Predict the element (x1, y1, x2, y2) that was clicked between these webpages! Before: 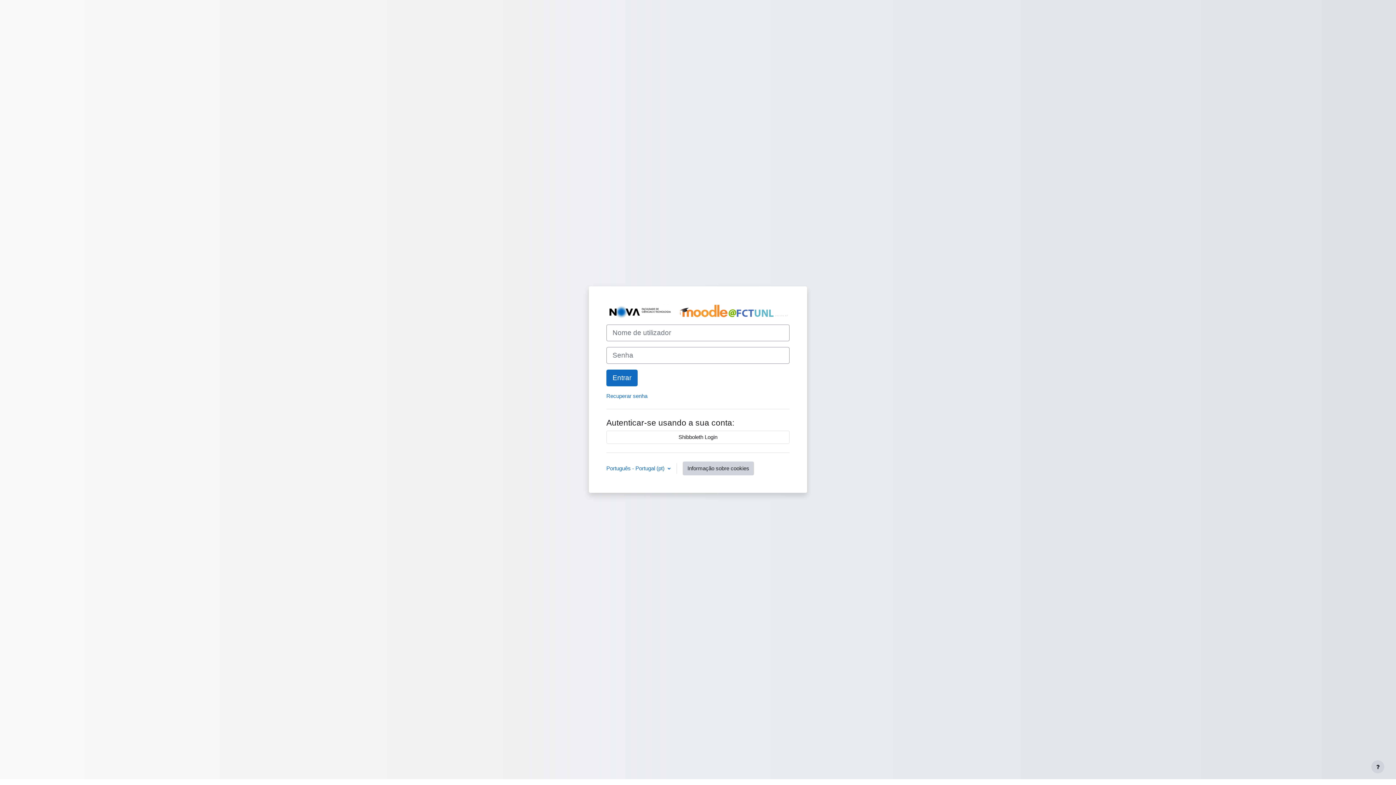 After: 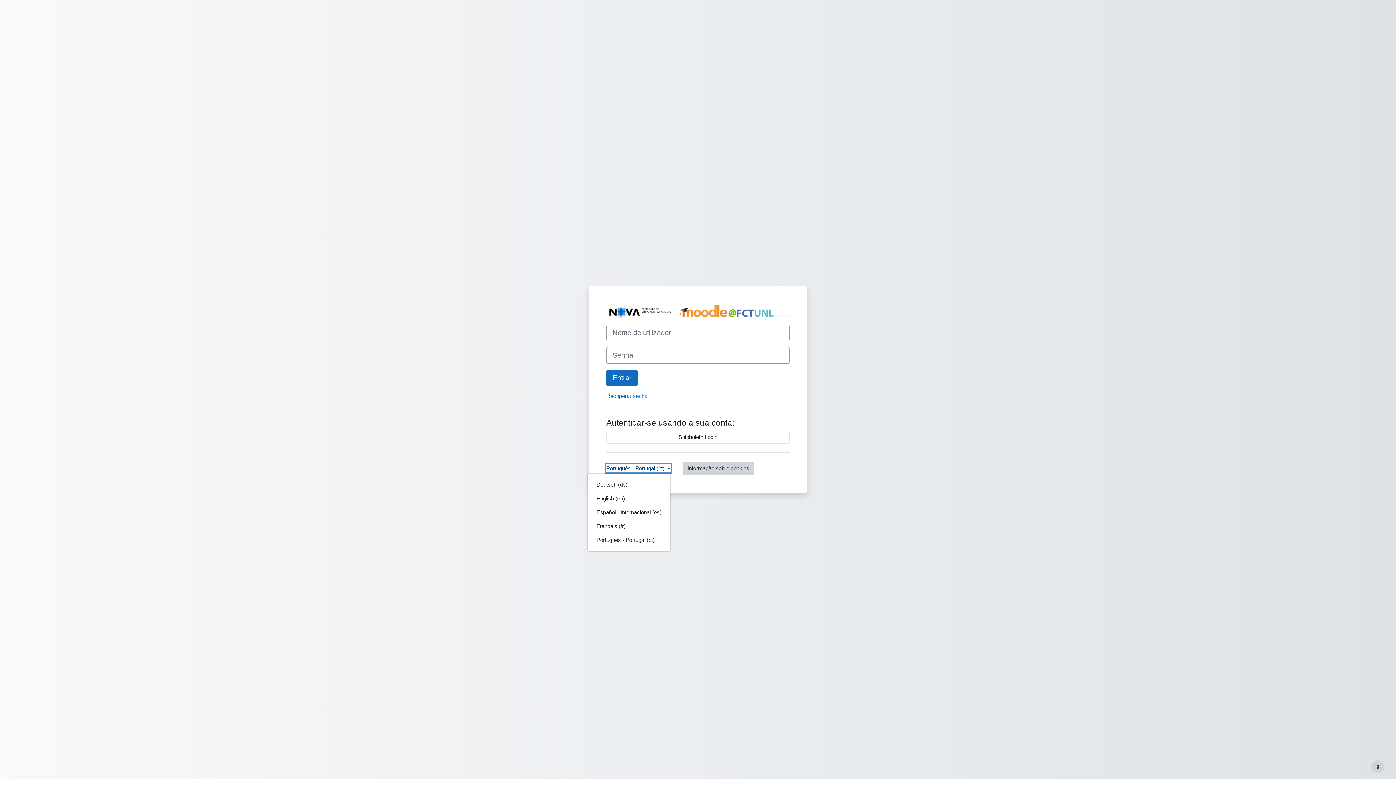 Action: label: Português - Portugal ‎(pt)‎ bbox: (606, 464, 670, 472)